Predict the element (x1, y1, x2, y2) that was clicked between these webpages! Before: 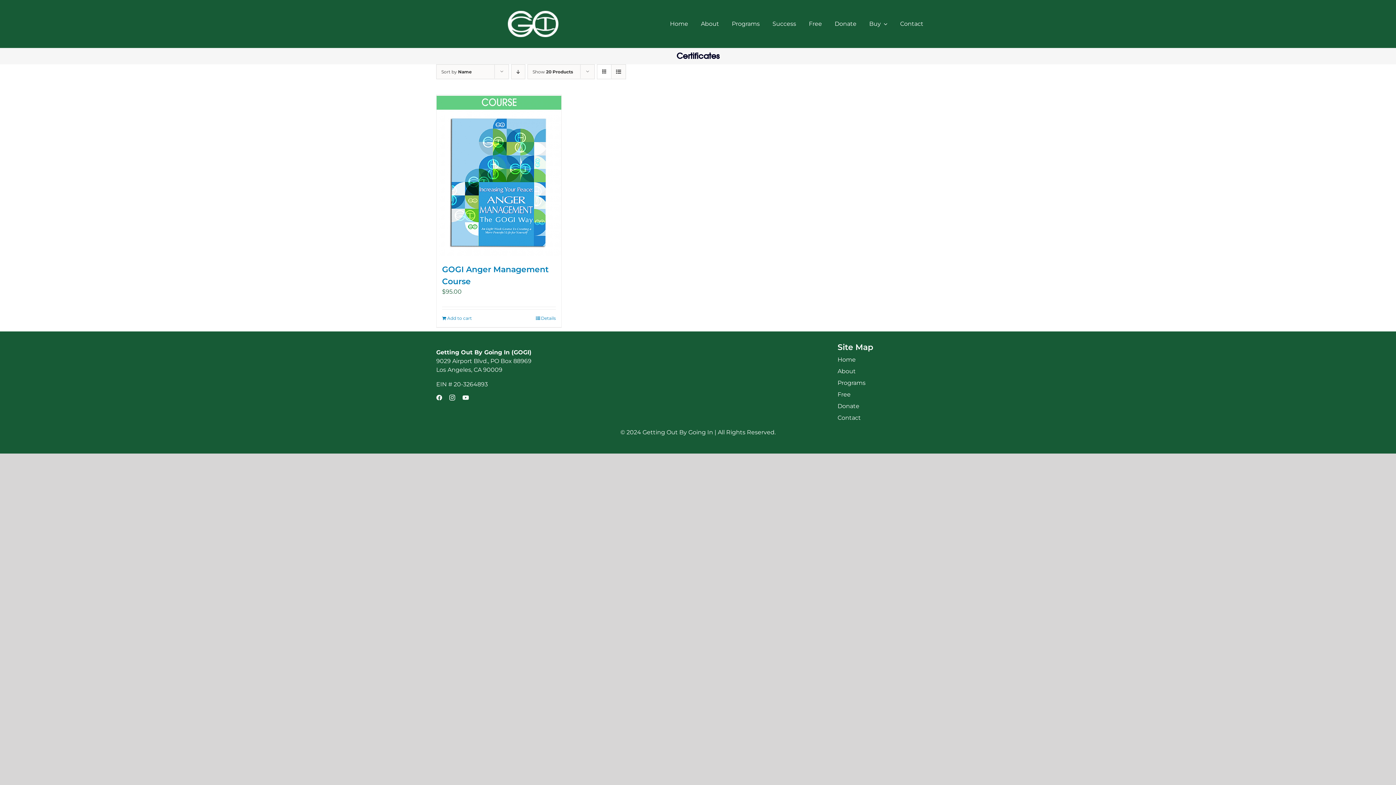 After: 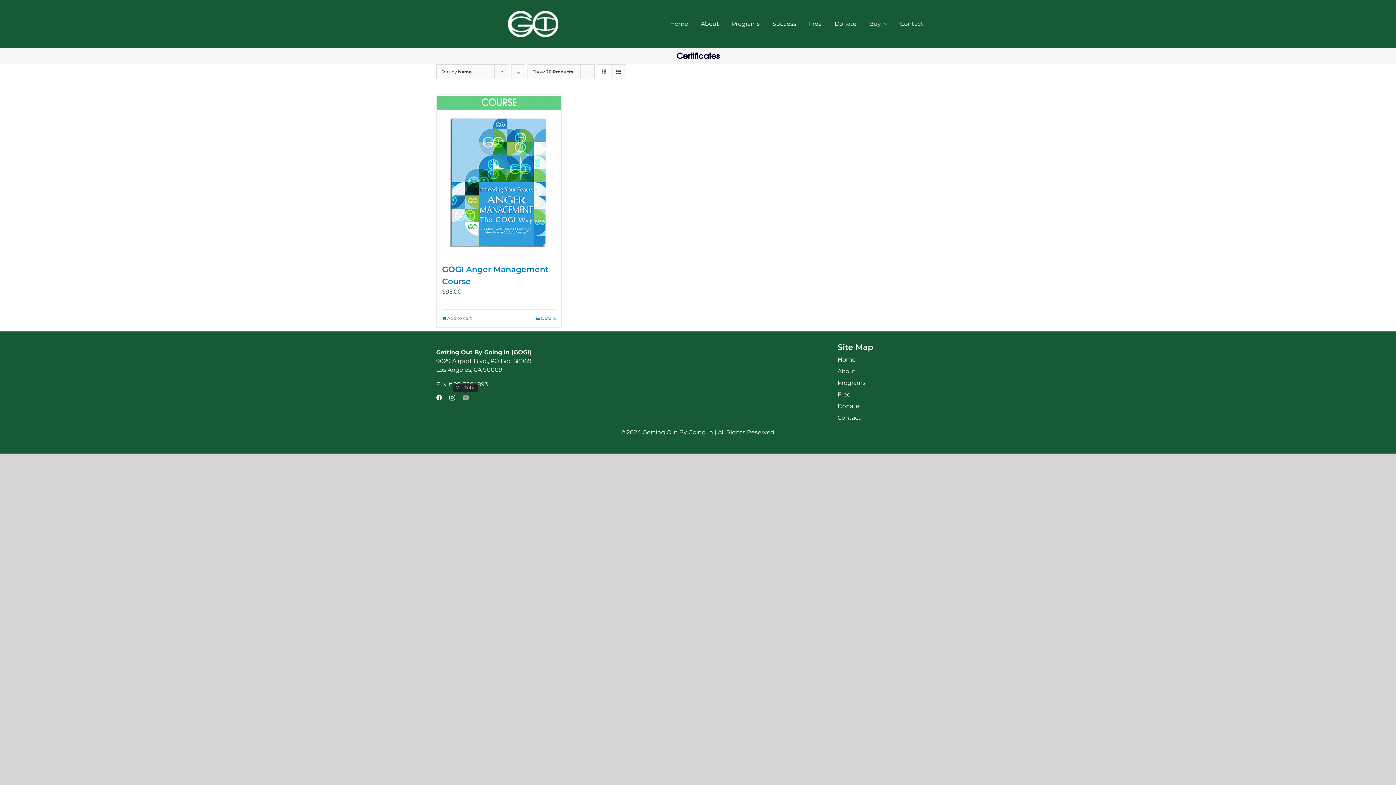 Action: label: youtube bbox: (462, 394, 469, 400)